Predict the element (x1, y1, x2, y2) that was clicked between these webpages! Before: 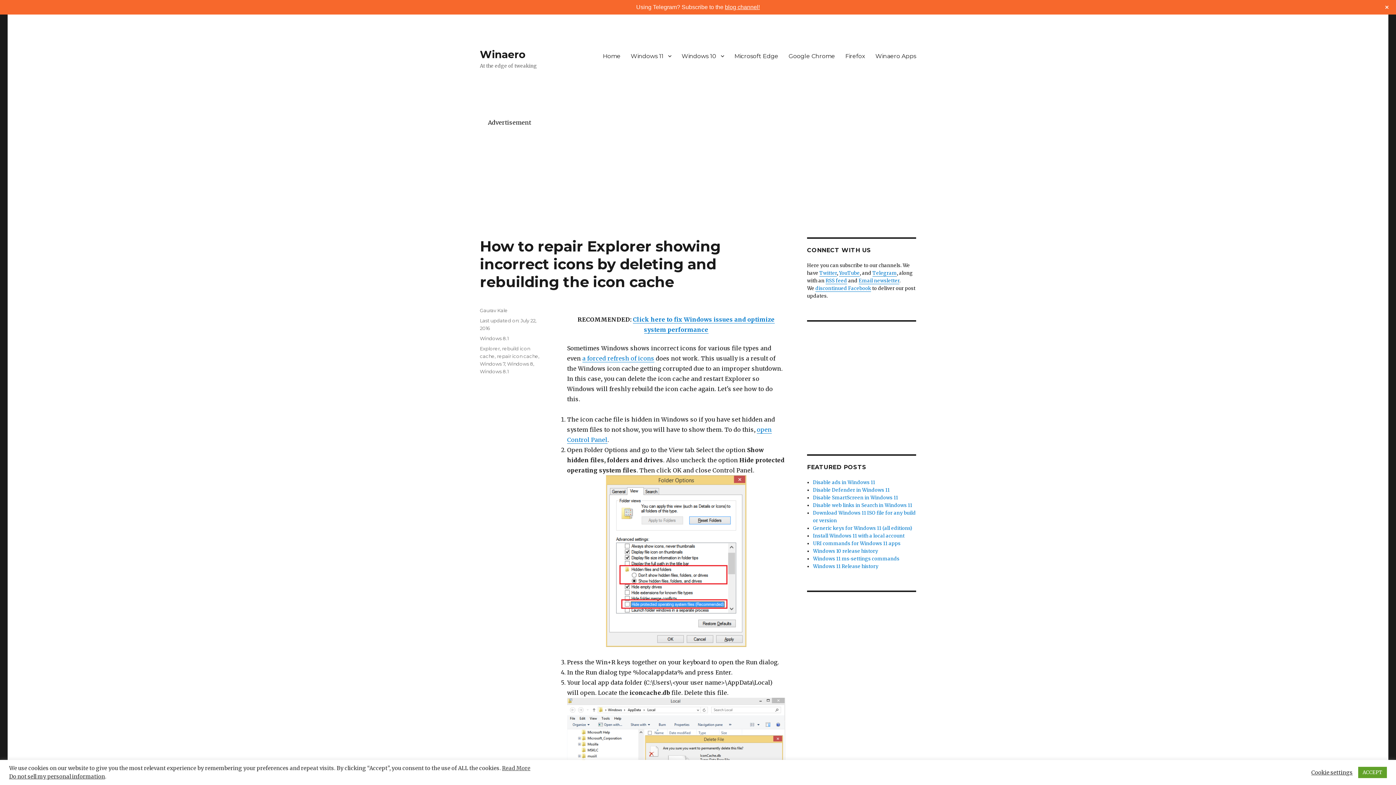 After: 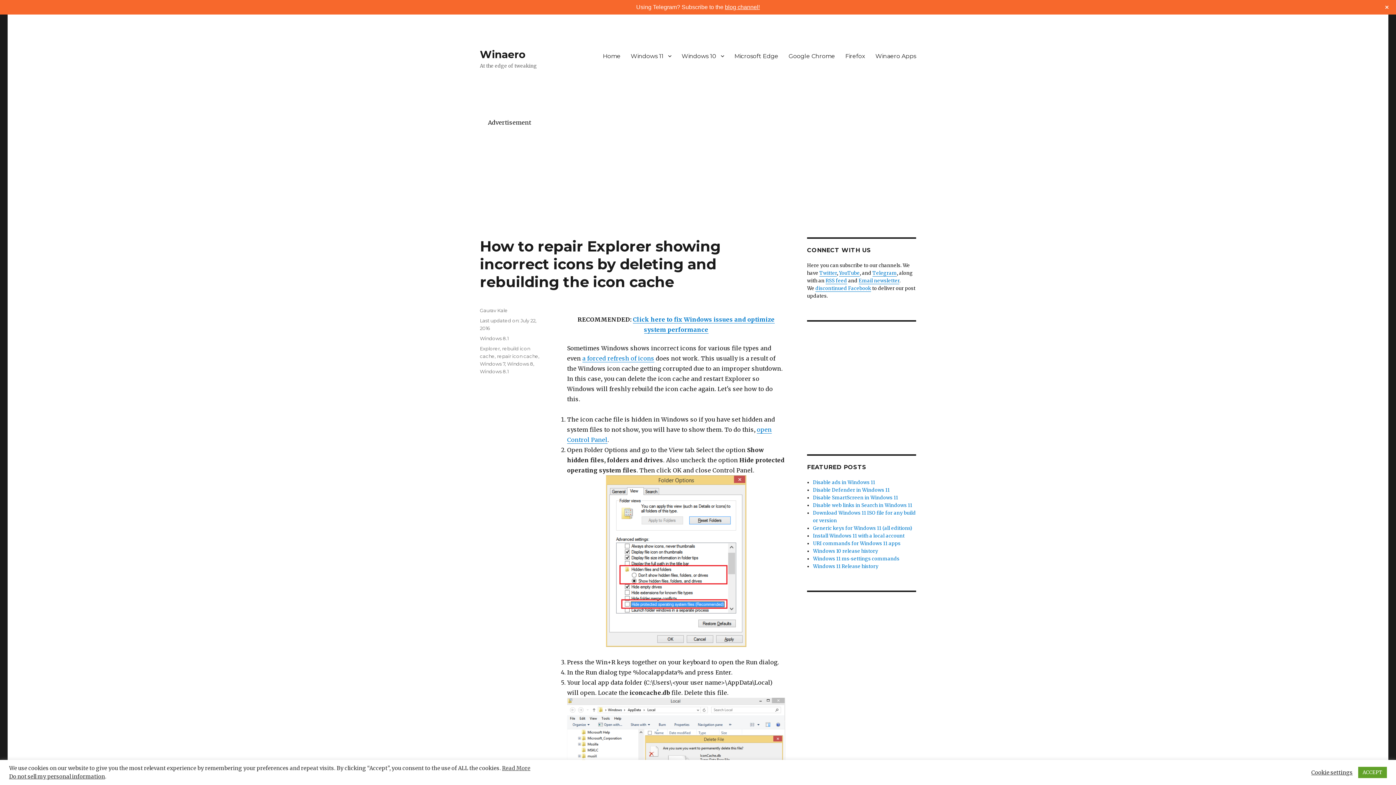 Action: bbox: (502, 765, 530, 772) label: Read More